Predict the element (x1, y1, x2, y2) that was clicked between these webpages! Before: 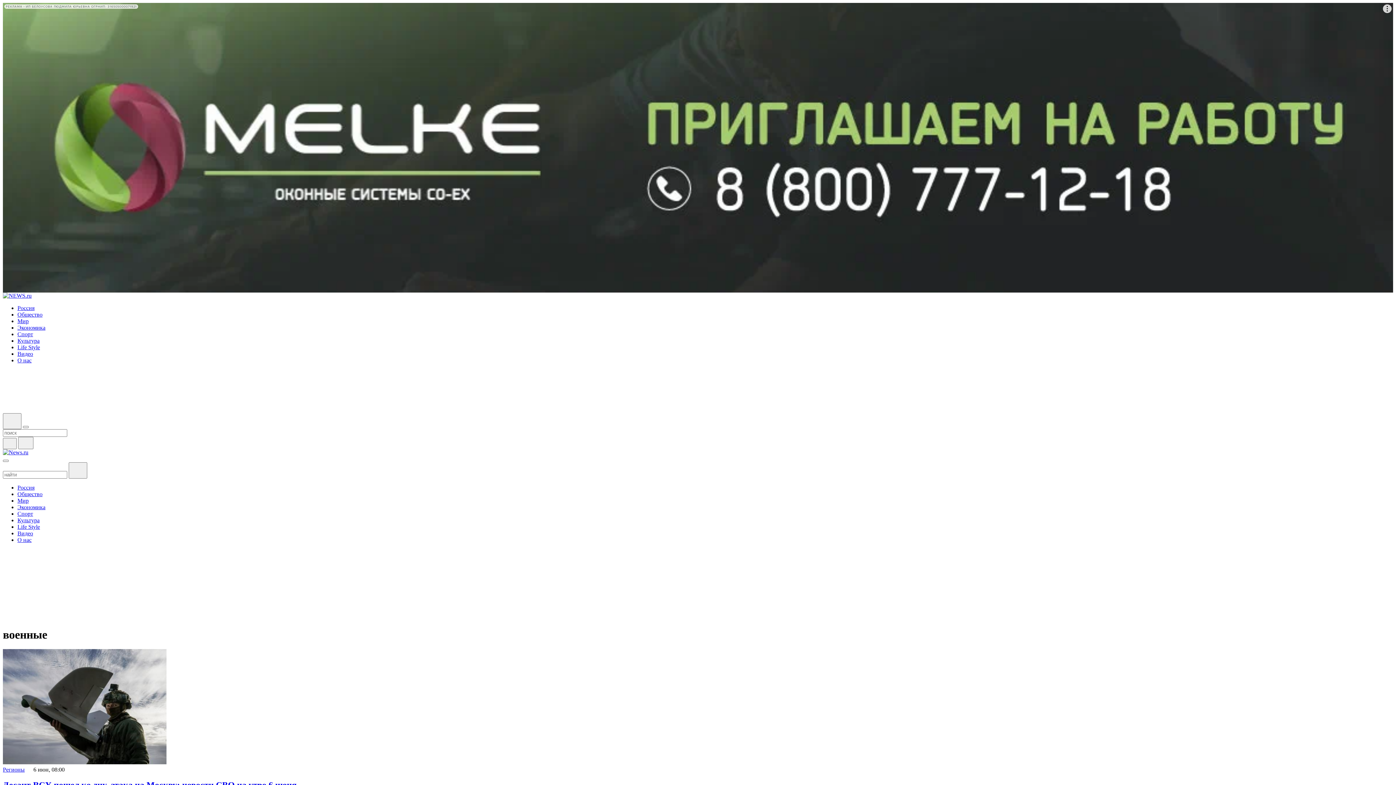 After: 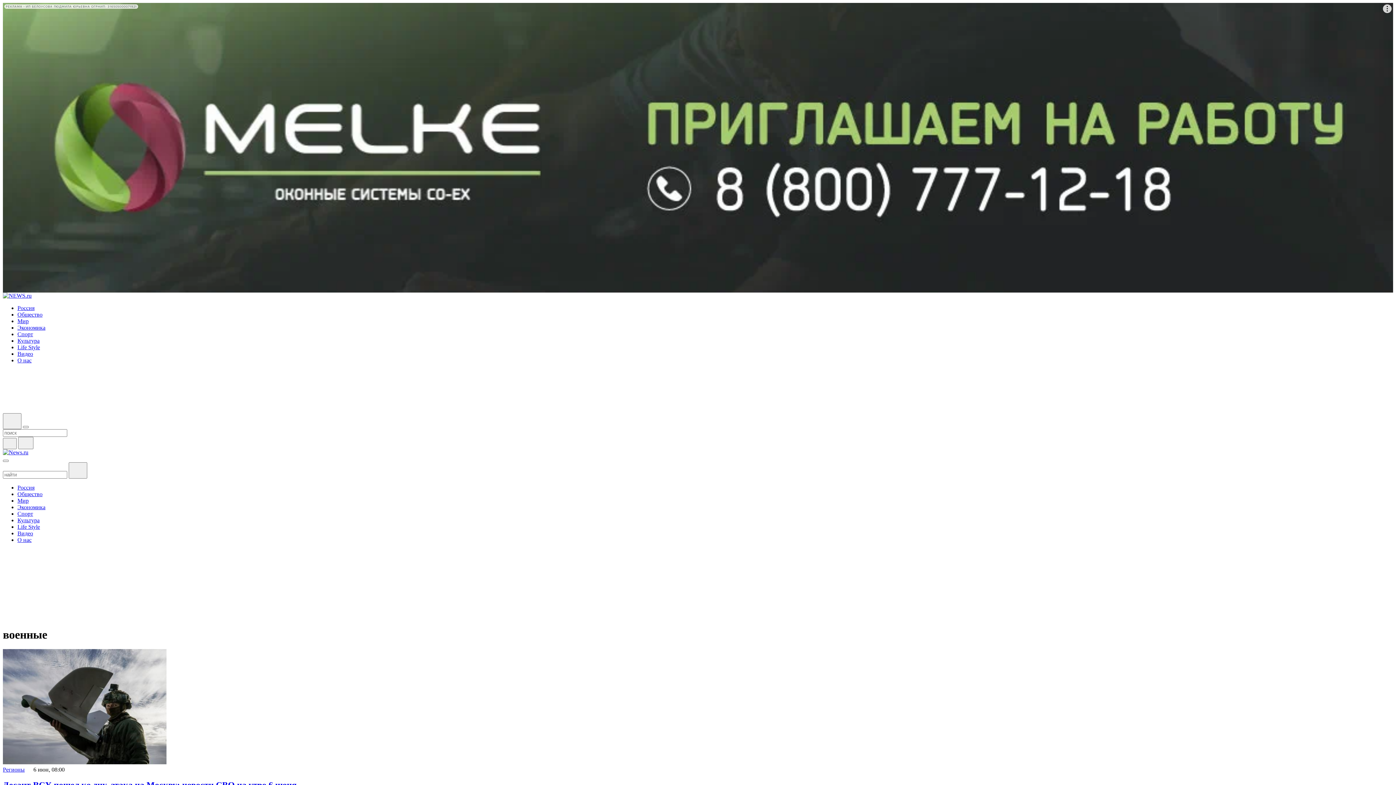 Action: bbox: (2, 599, 15, 605)